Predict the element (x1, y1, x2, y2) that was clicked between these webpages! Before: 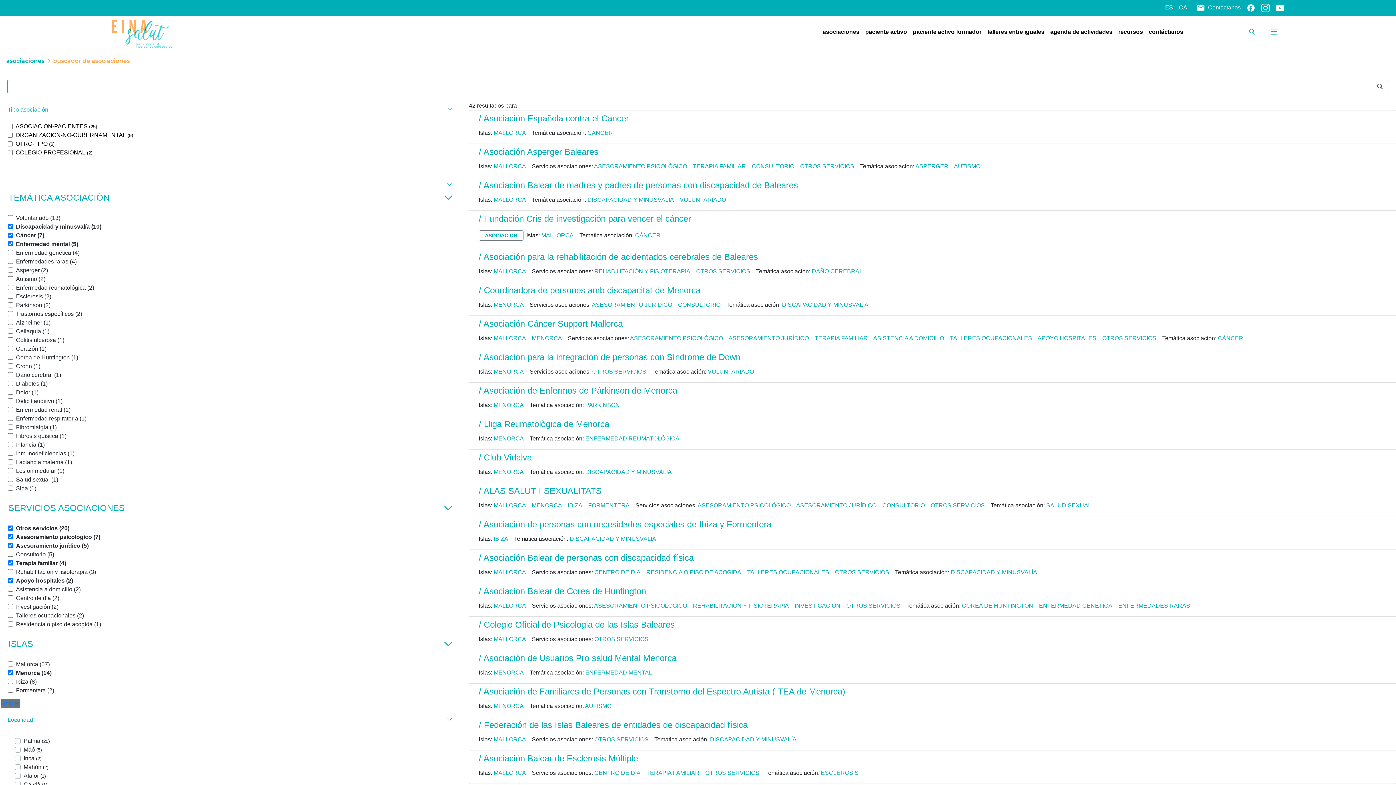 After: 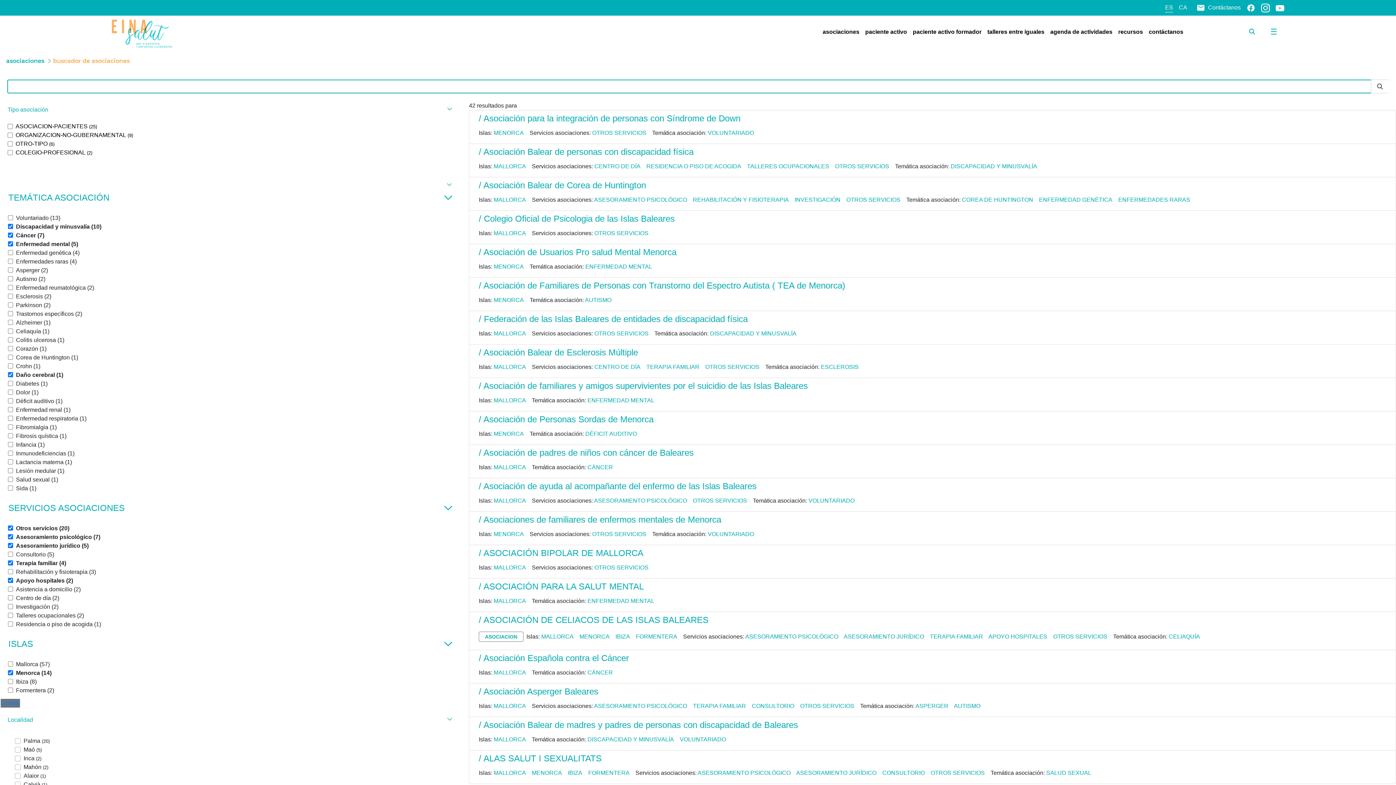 Action: bbox: (8, 372, 61, 378) label: Daño cerebral (1)